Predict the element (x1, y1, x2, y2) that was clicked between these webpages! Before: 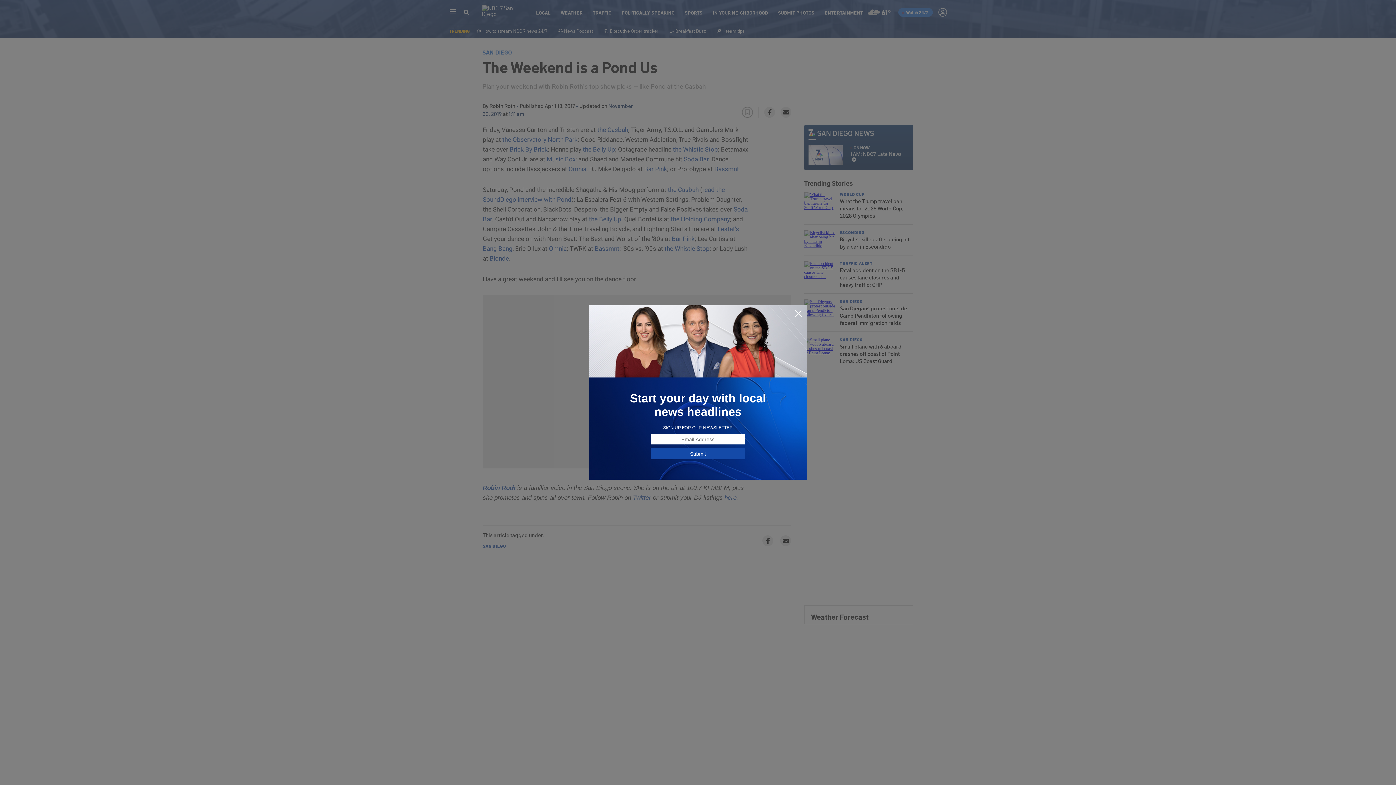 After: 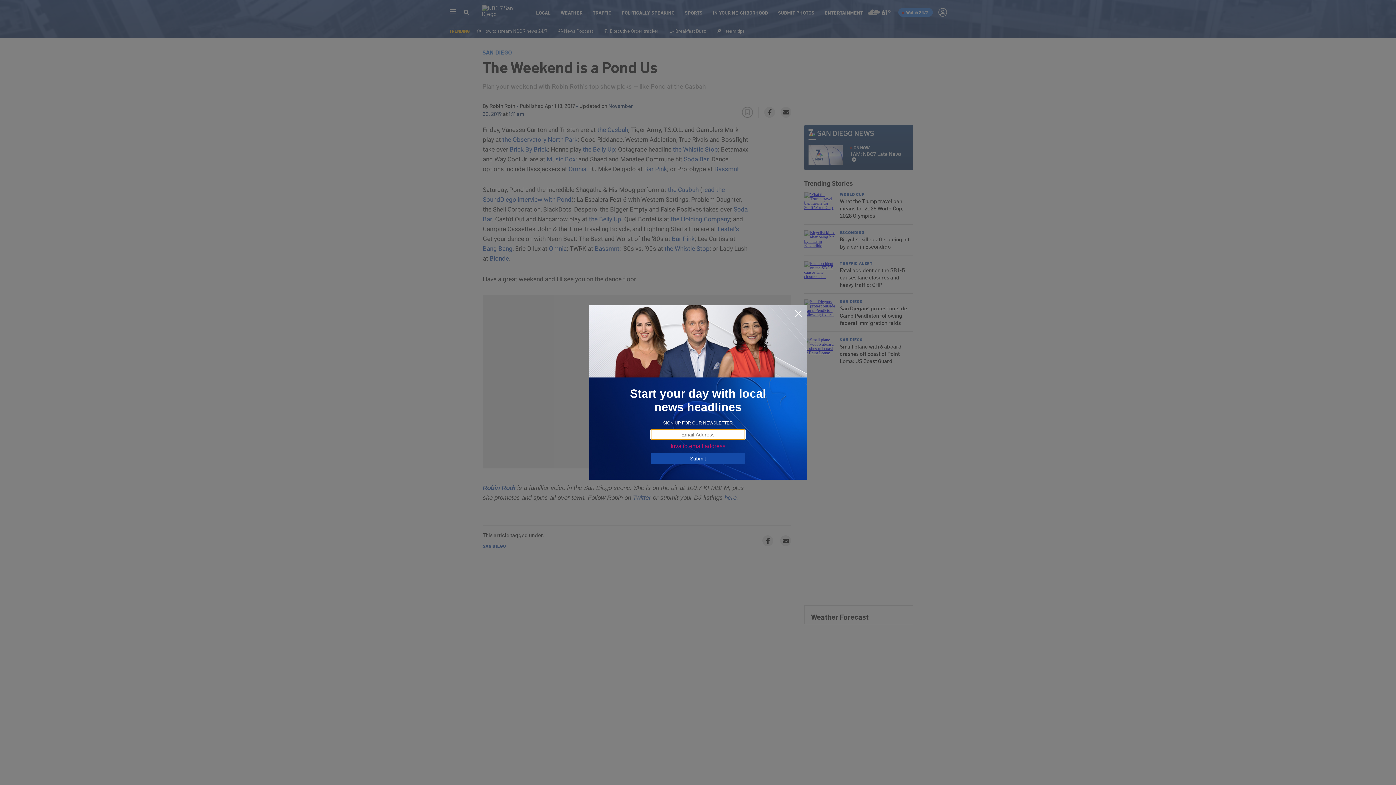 Action: bbox: (650, 448, 745, 459) label: Submit